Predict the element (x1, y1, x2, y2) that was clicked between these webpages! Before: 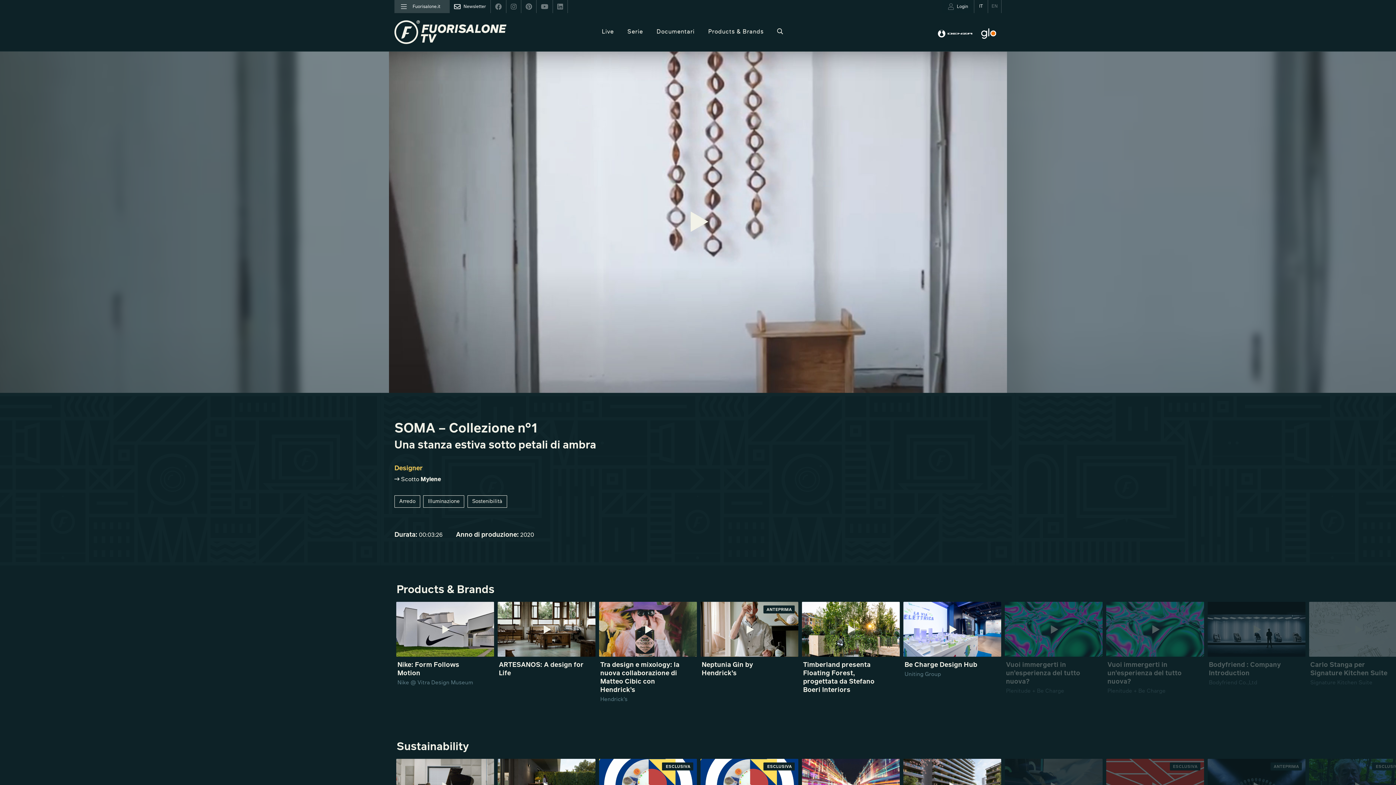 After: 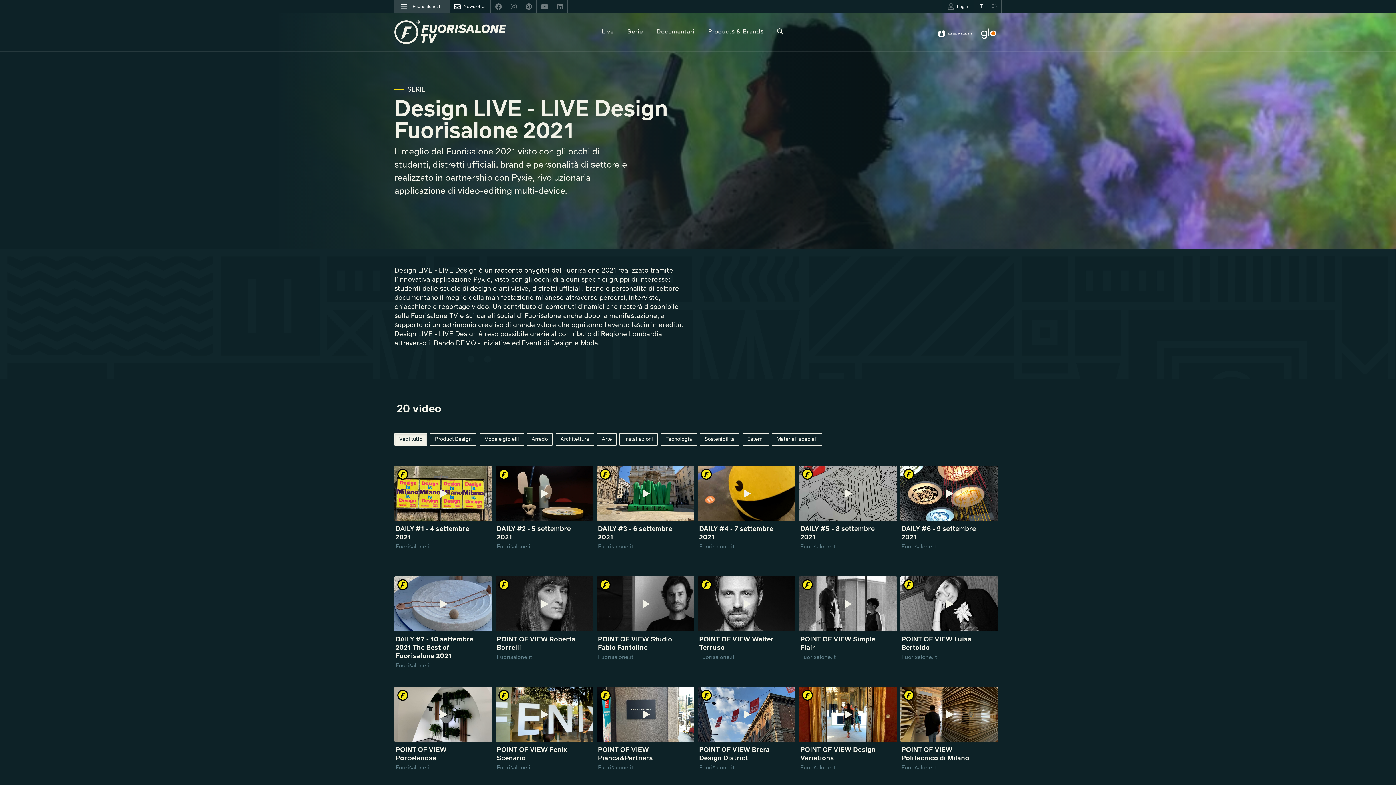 Action: bbox: (601, 26, 614, 37) label: Live